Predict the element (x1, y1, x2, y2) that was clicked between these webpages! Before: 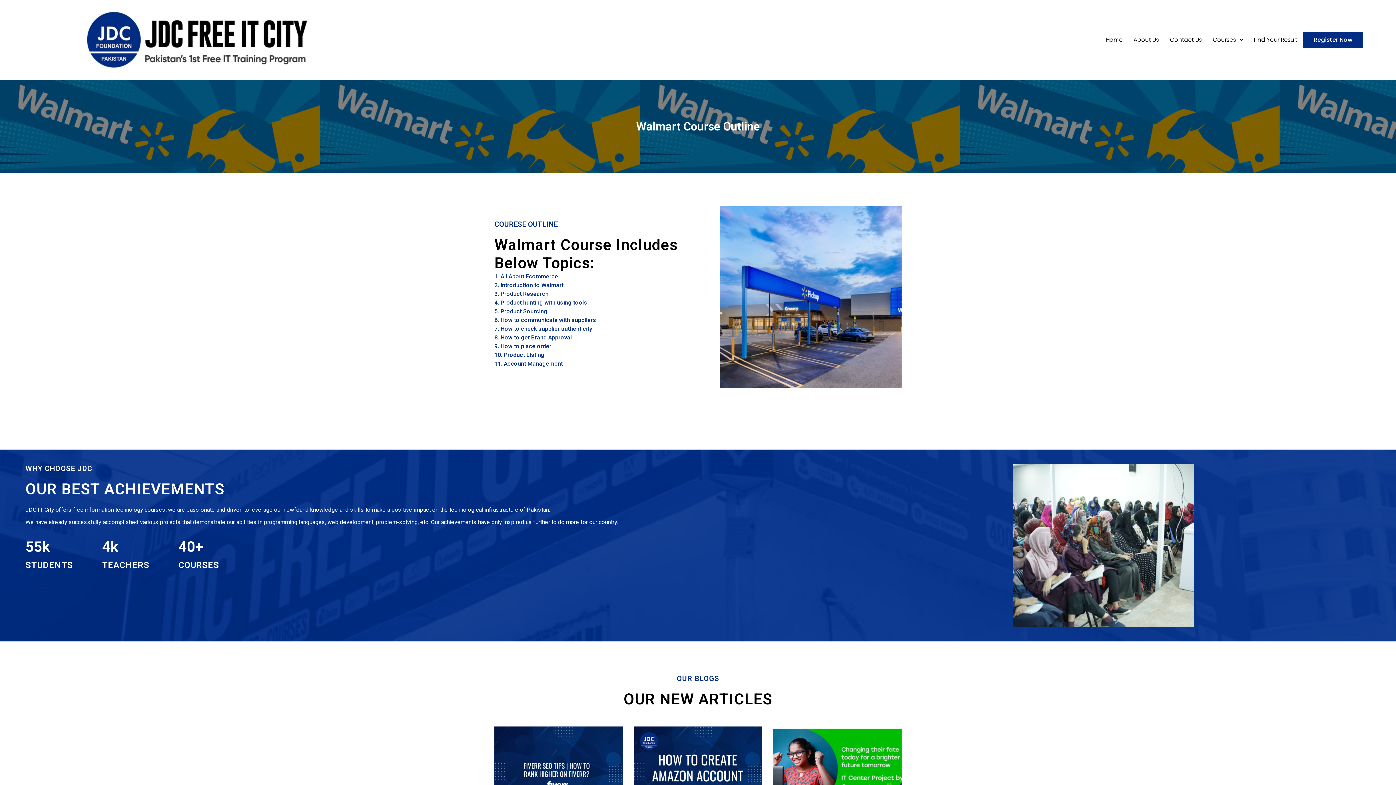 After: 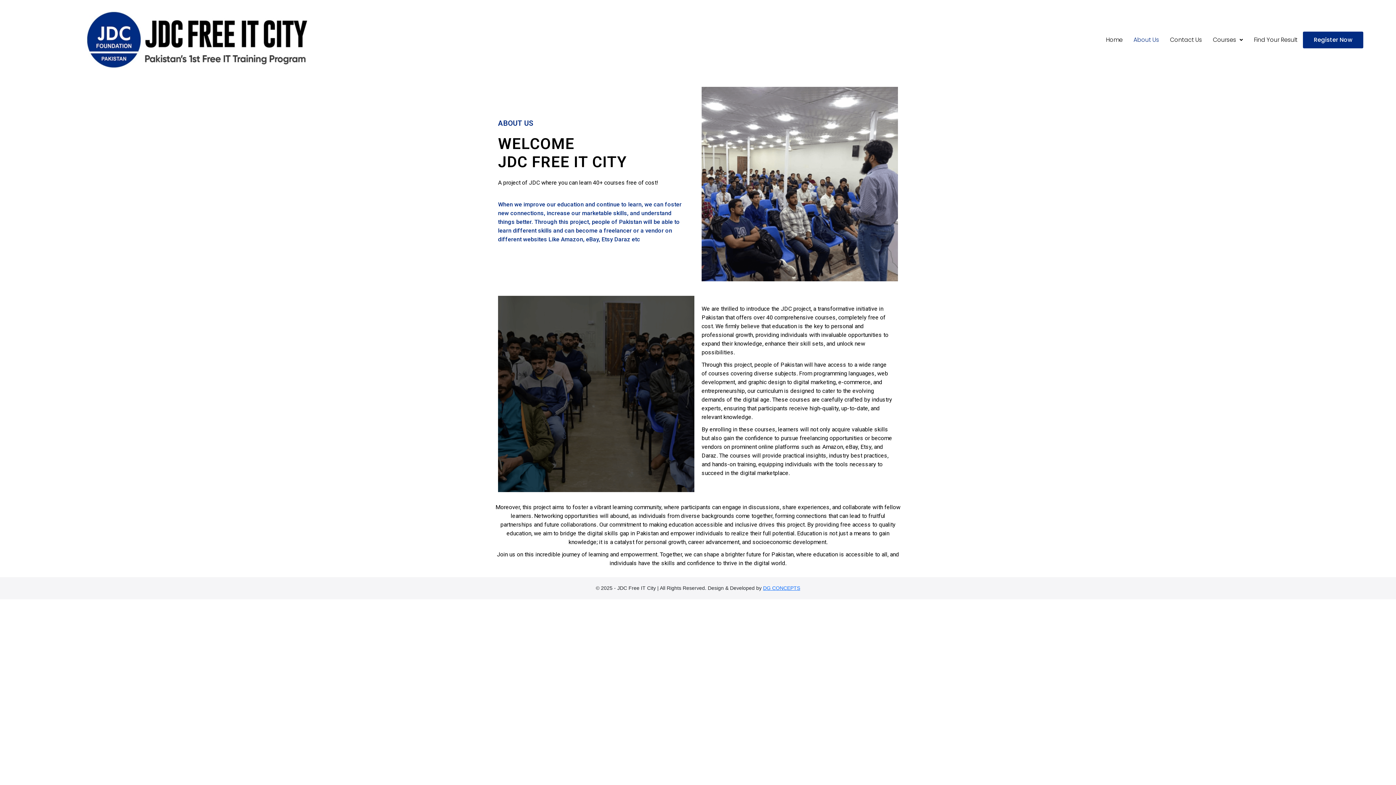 Action: label: About Us bbox: (1128, 31, 1164, 48)